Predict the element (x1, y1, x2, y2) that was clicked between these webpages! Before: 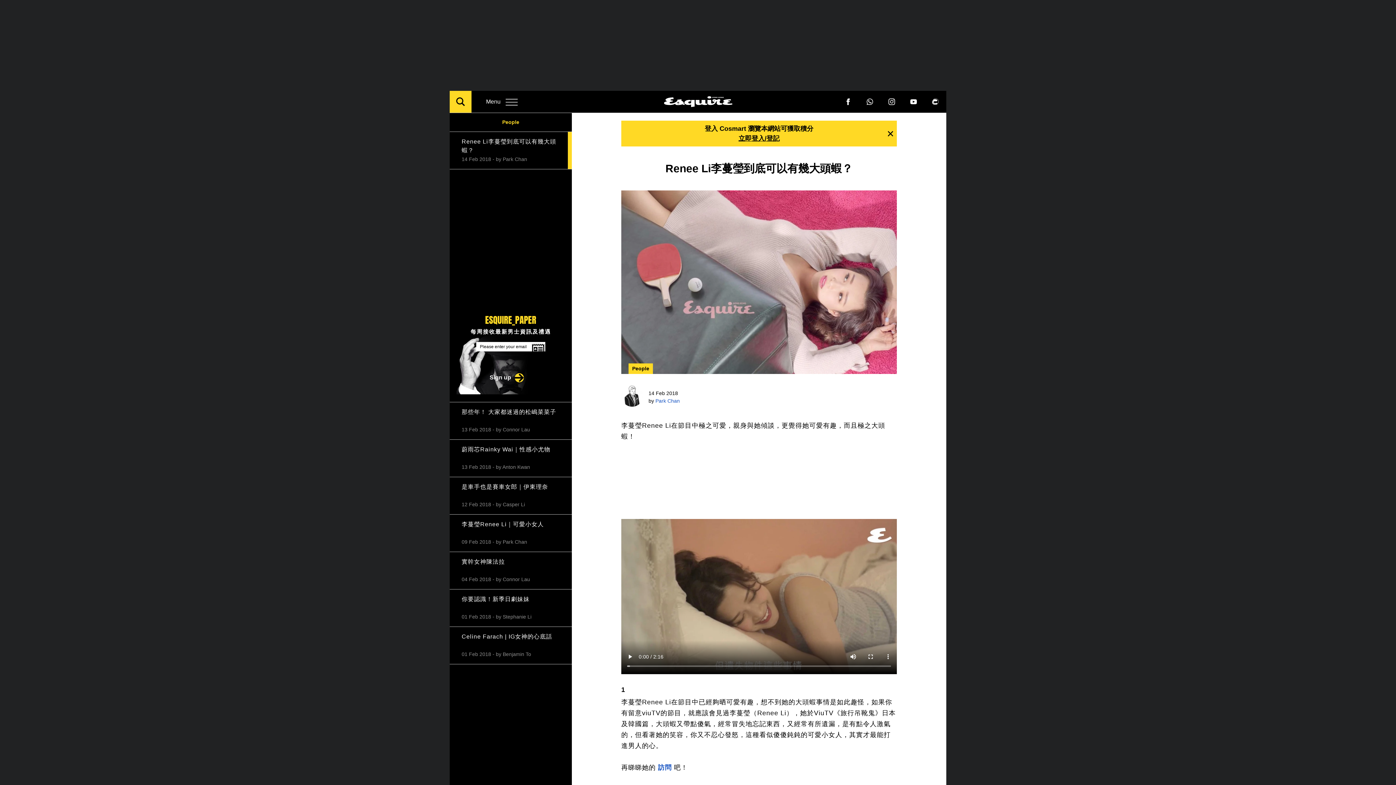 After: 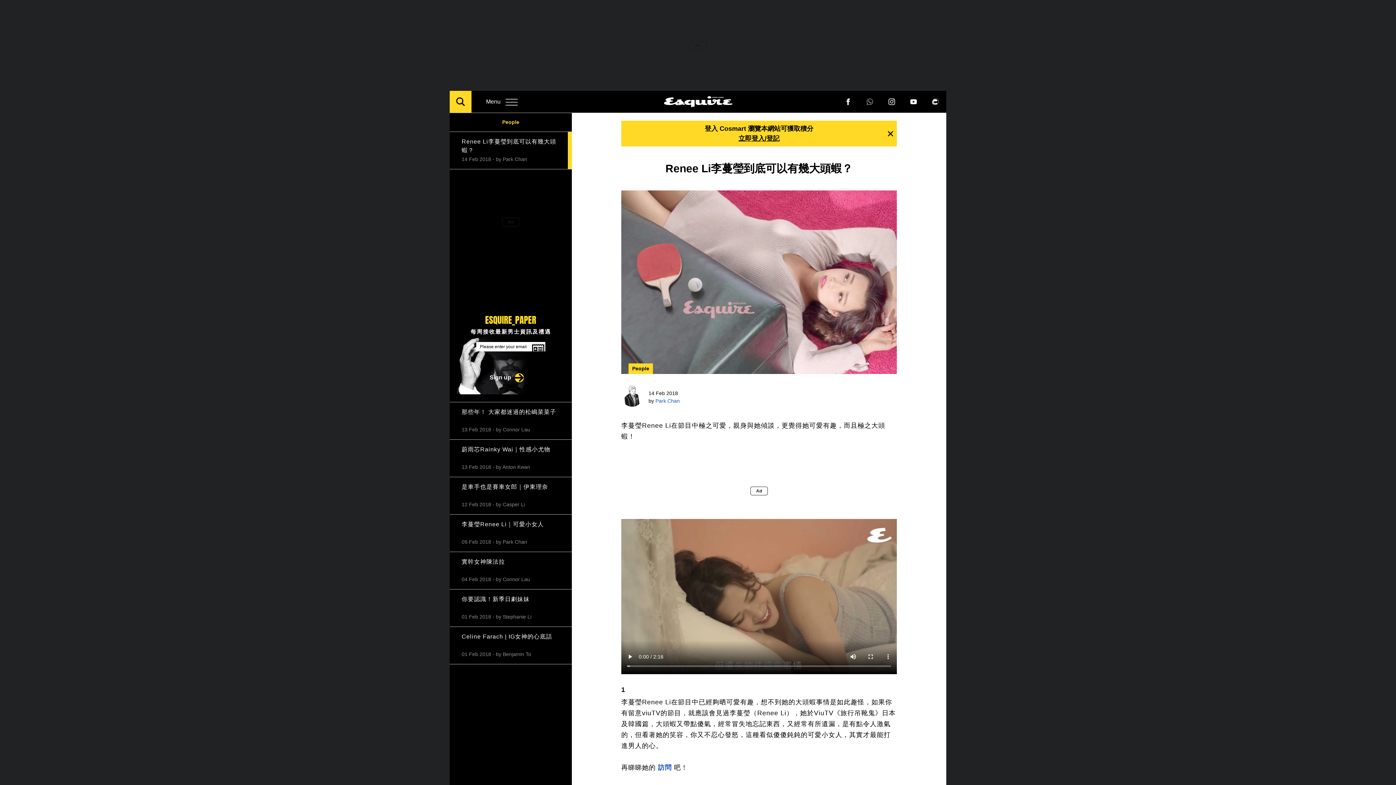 Action: bbox: (859, 90, 881, 112)